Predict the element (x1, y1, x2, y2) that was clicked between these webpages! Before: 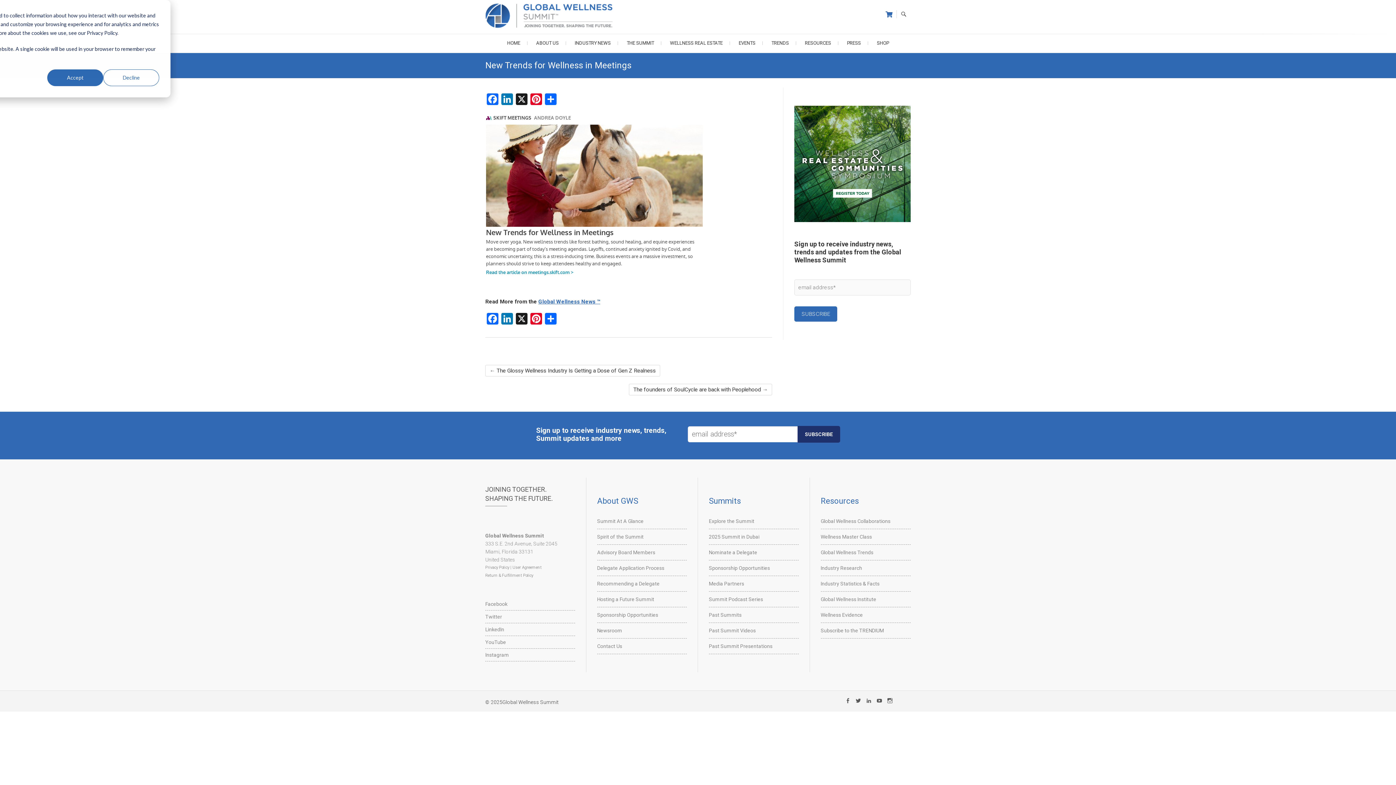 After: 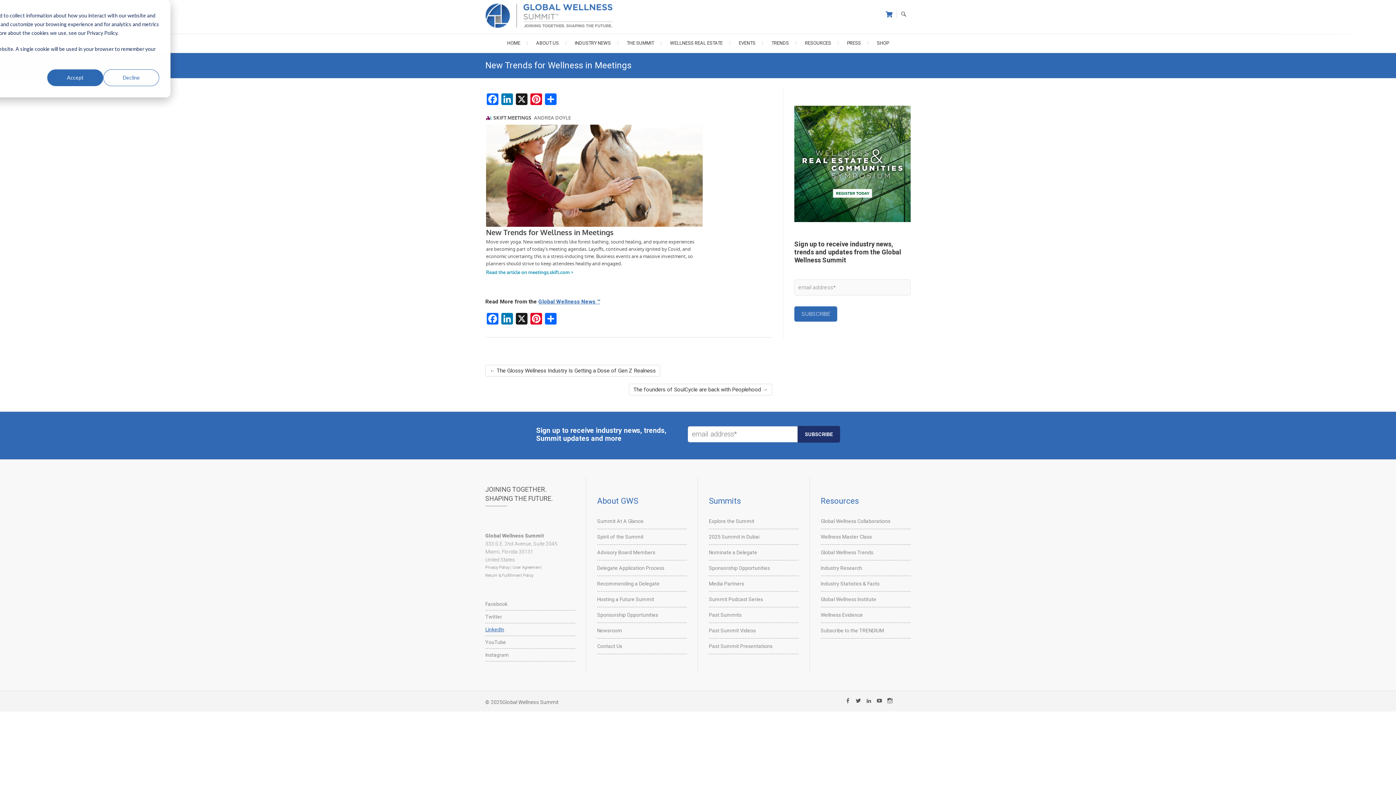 Action: bbox: (485, 625, 575, 633) label: LinkedIn